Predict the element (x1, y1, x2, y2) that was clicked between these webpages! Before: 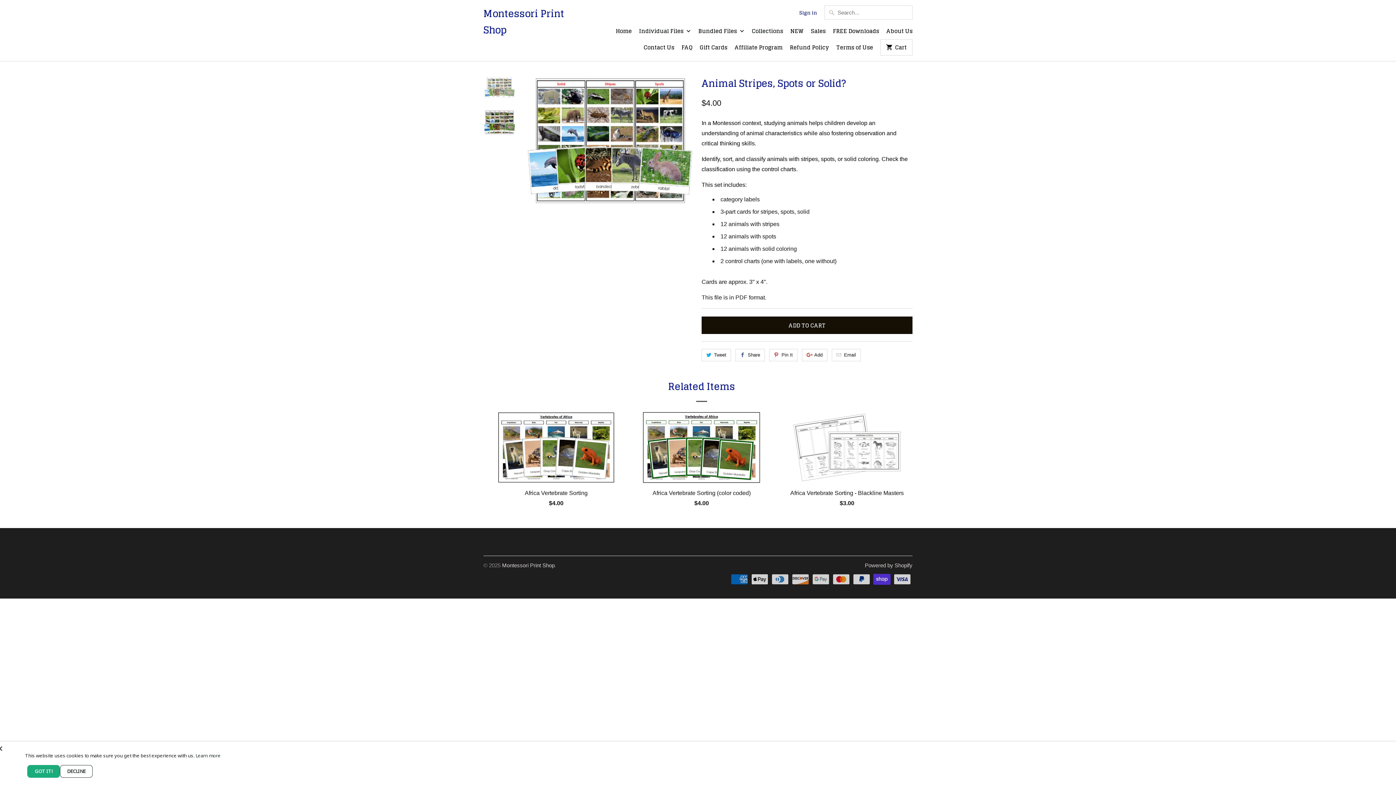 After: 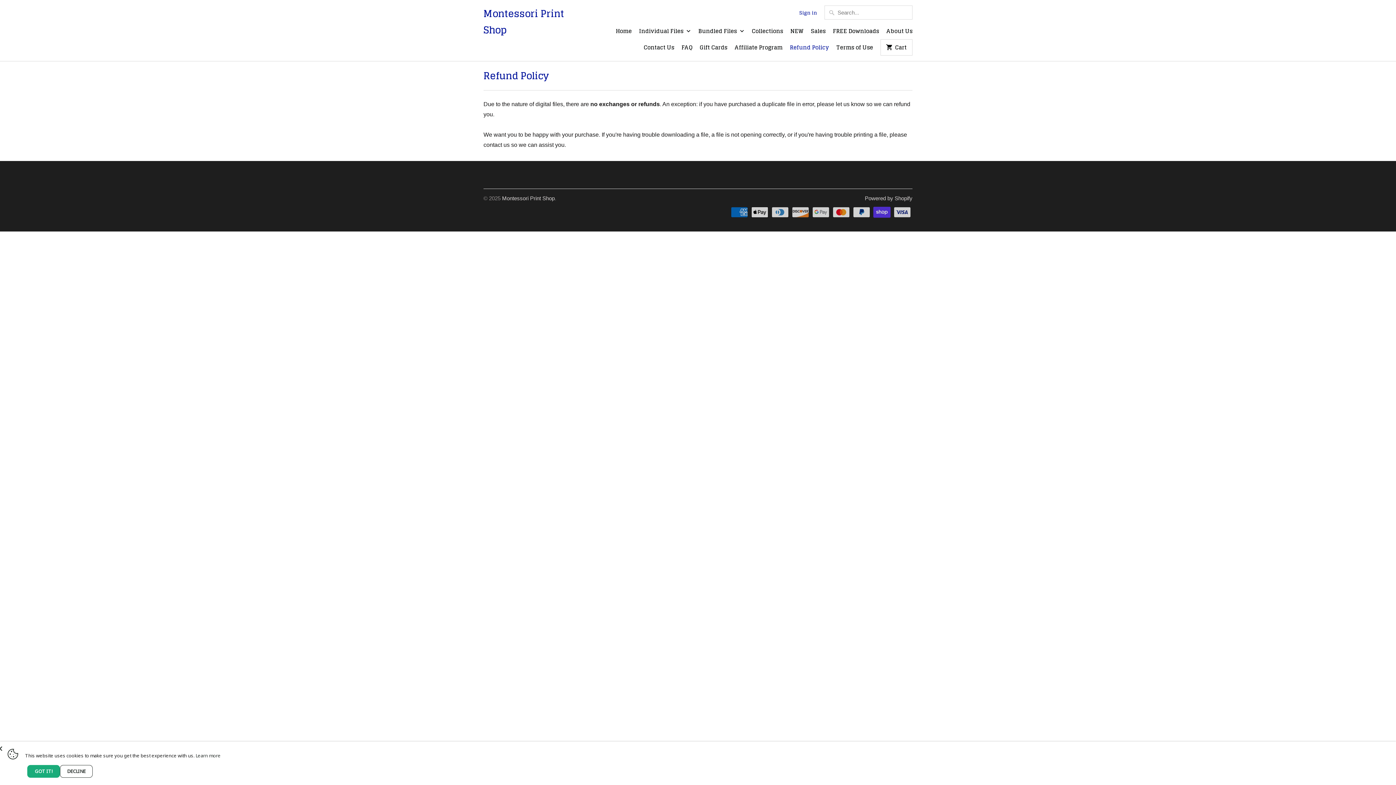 Action: label: Refund Policy bbox: (790, 43, 829, 55)